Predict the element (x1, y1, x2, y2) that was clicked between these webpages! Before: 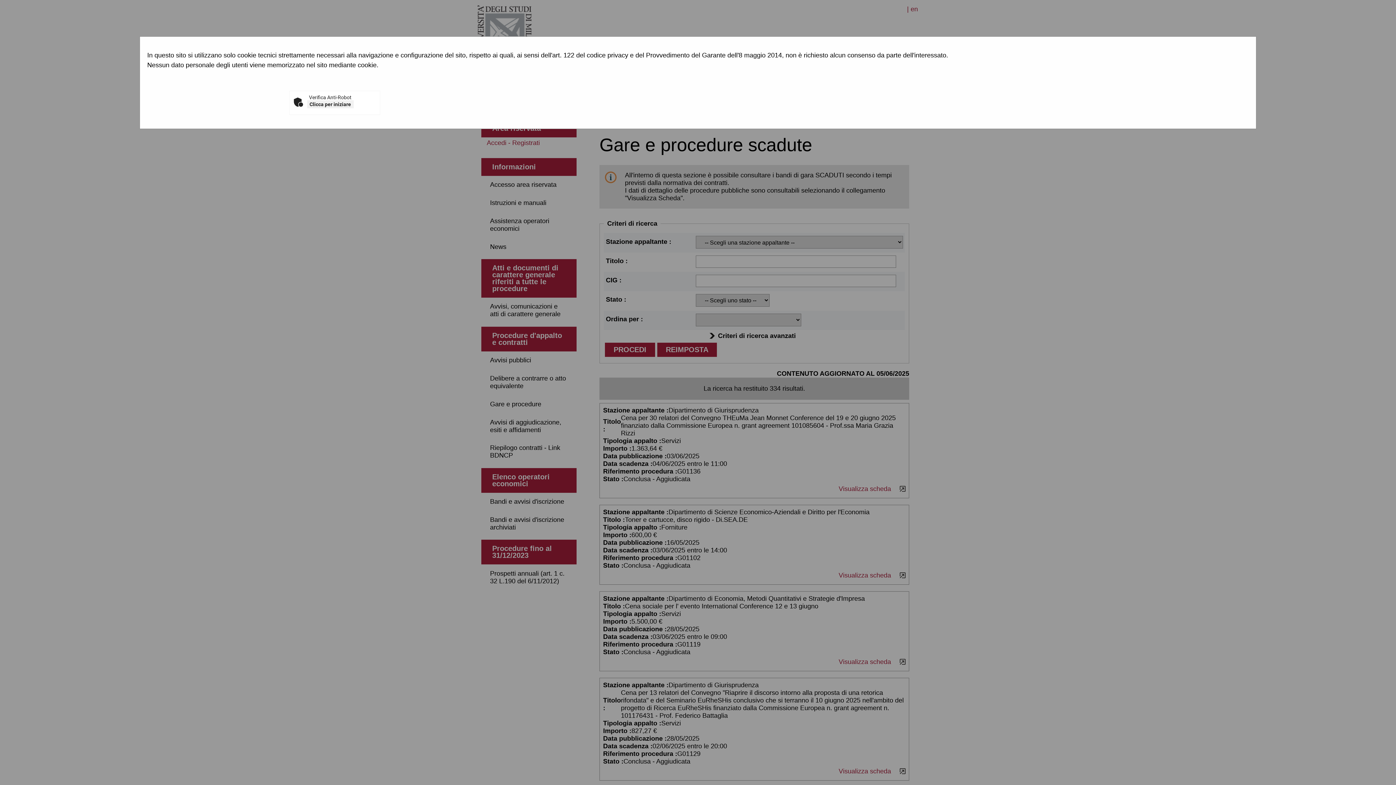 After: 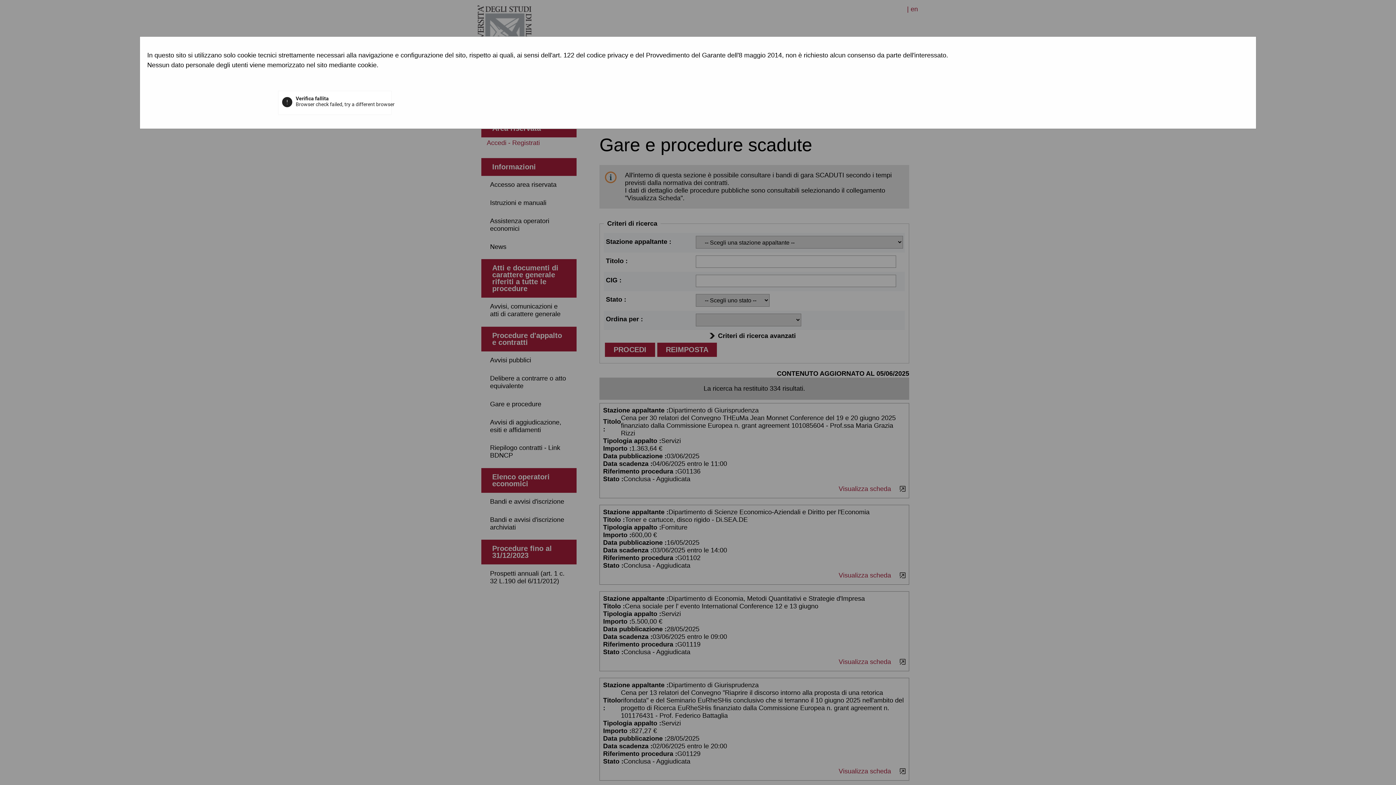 Action: label: Clicca per iniziare bbox: (307, 100, 353, 108)